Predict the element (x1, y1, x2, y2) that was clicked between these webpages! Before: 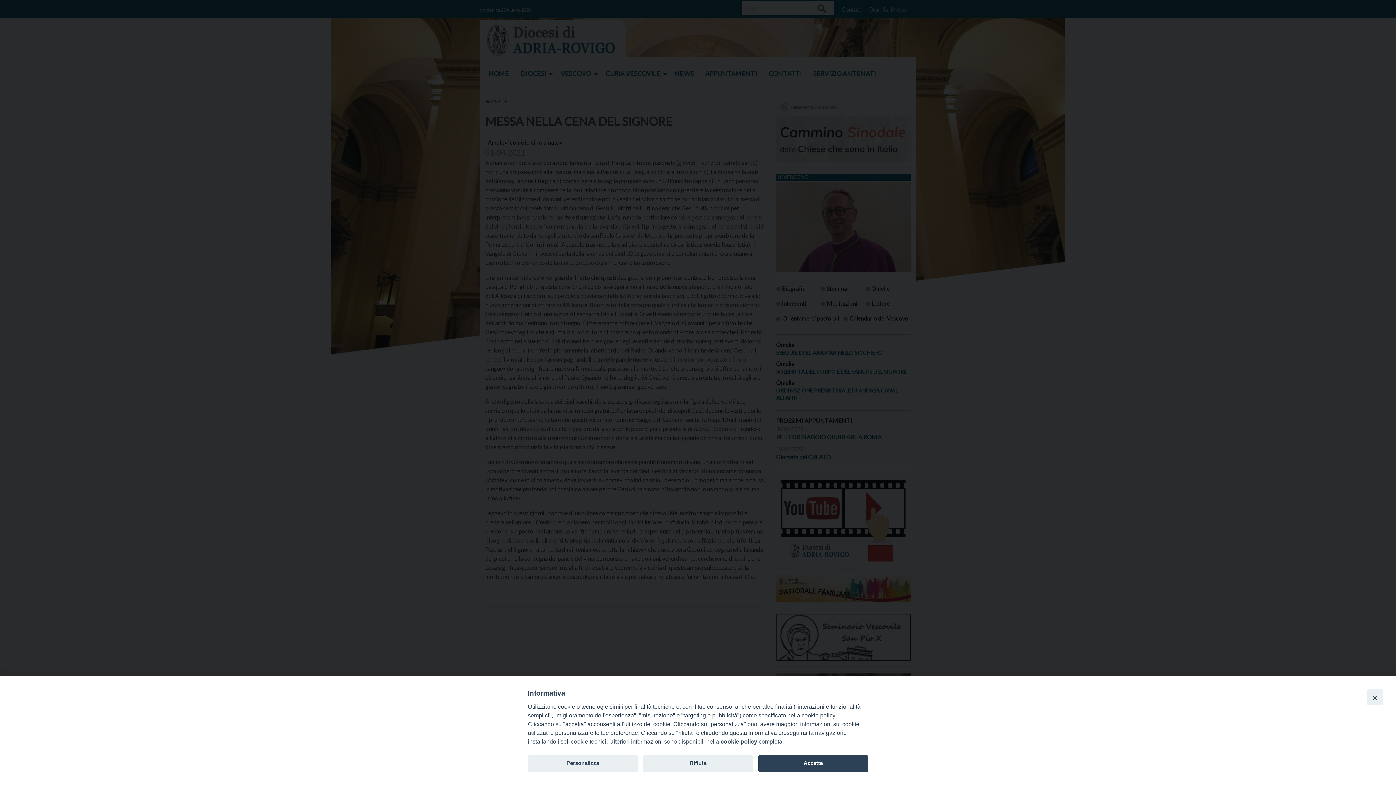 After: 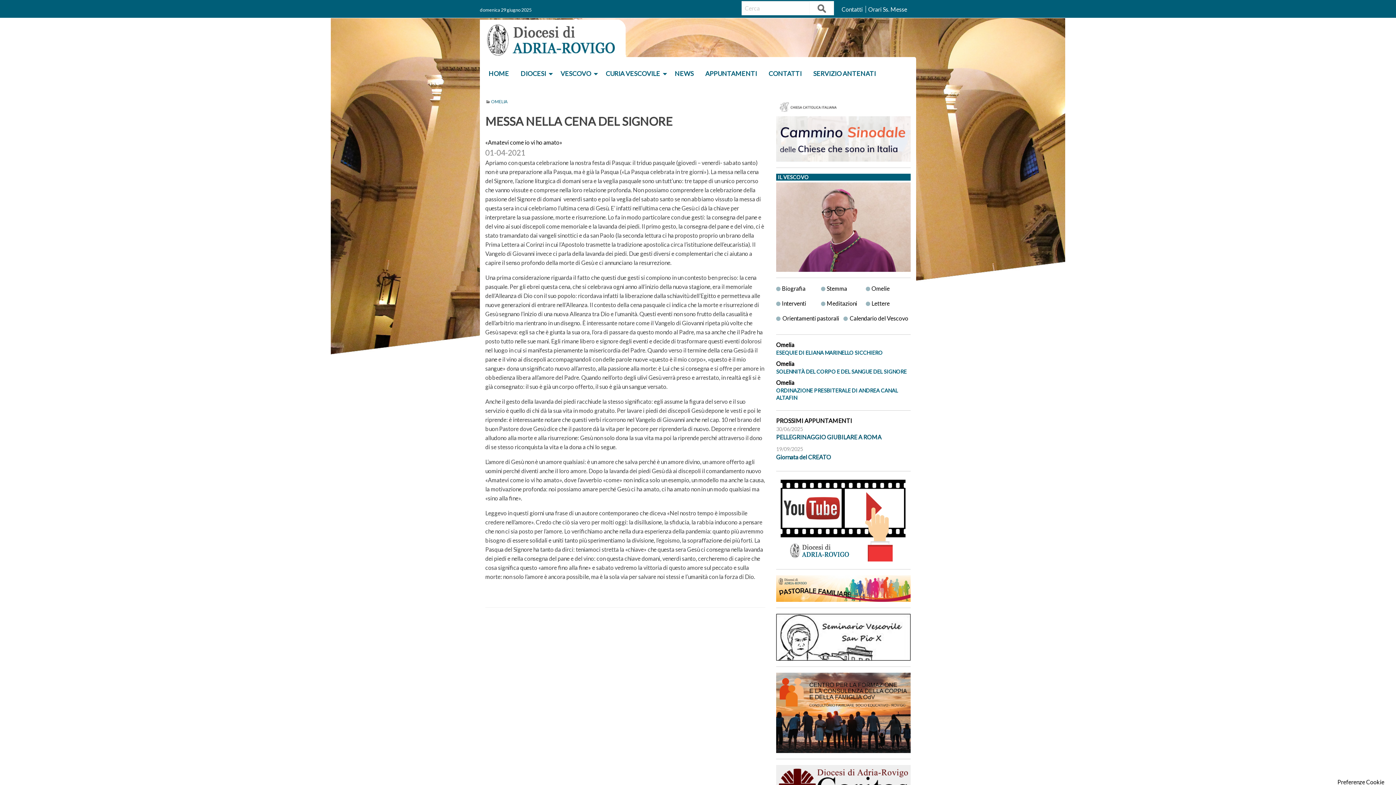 Action: bbox: (758, 755, 868, 772) label: Accetta